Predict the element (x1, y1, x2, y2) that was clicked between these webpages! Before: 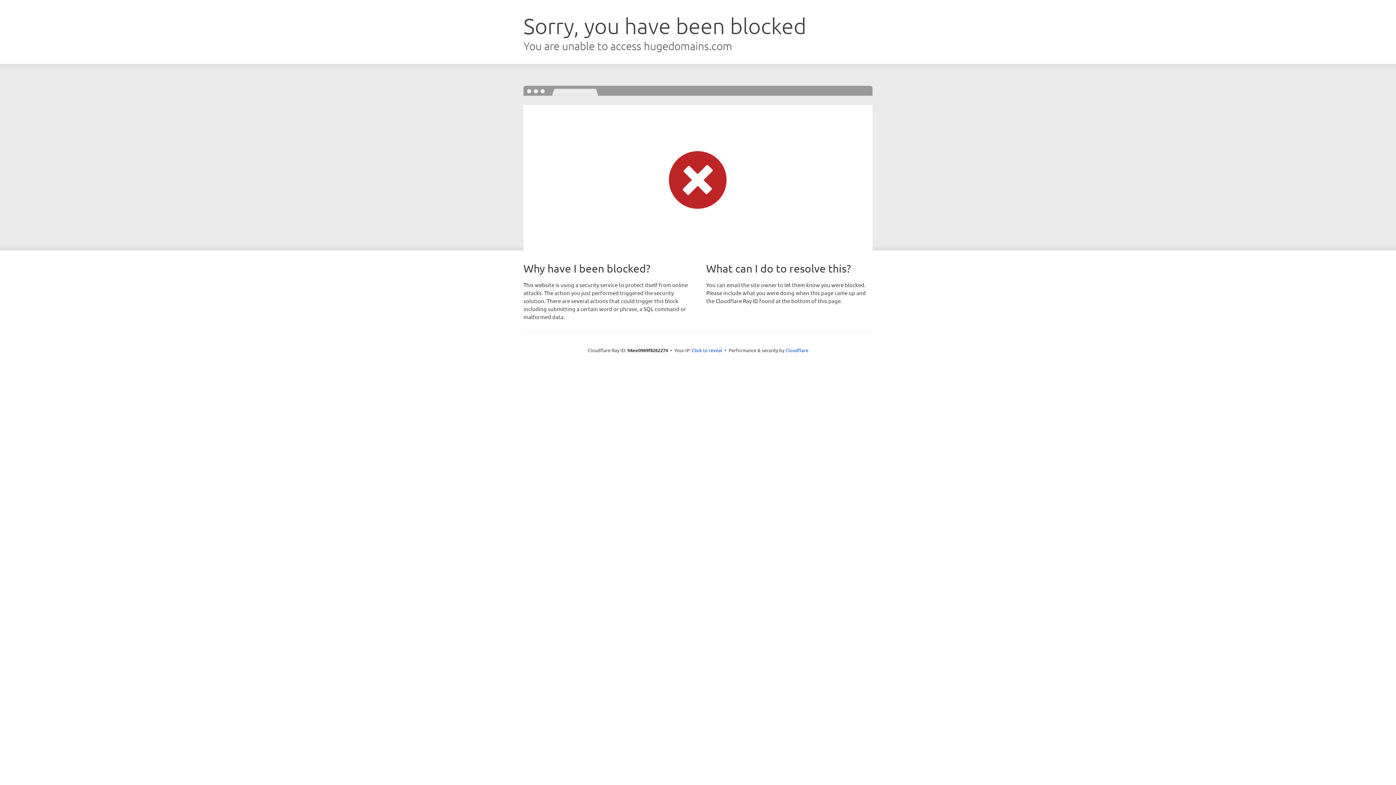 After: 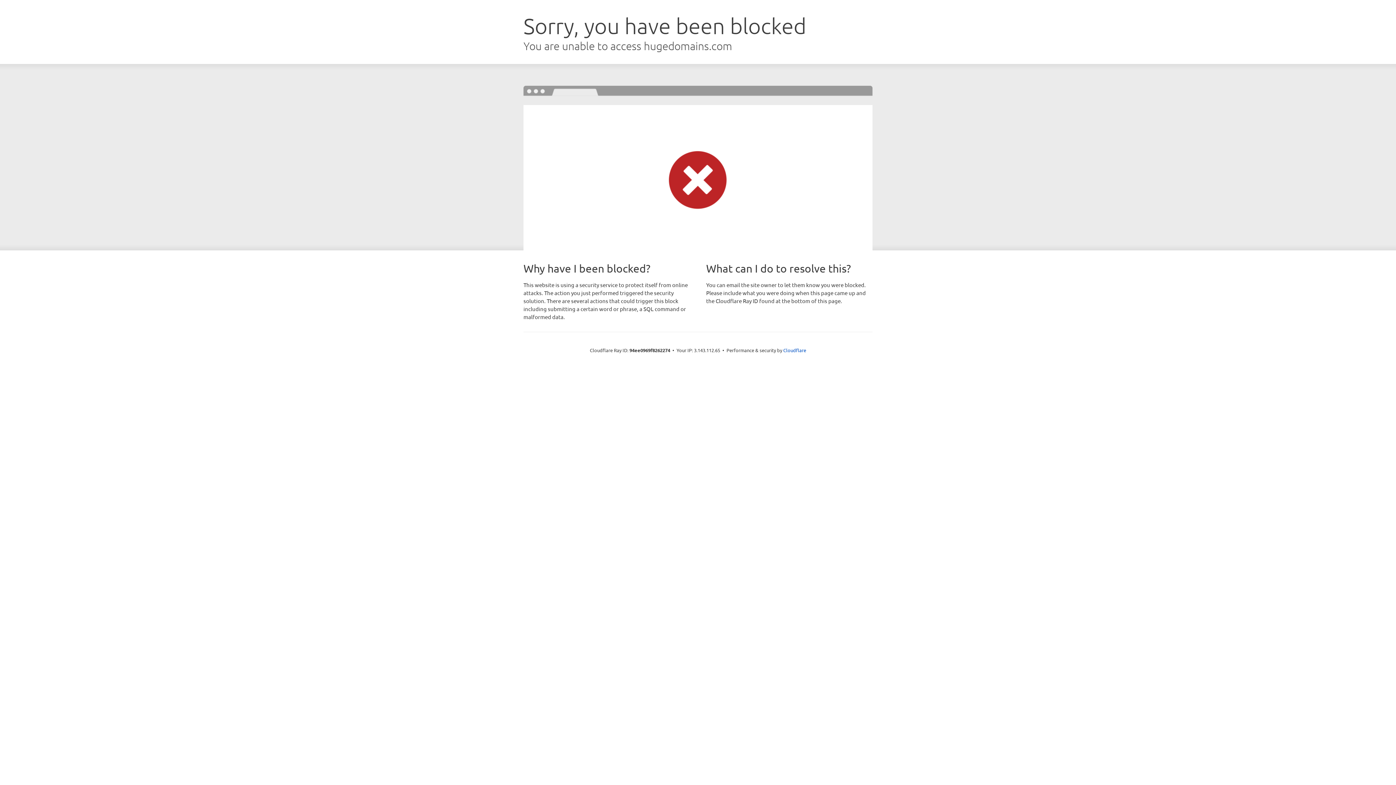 Action: label: Click to reveal bbox: (692, 346, 722, 353)